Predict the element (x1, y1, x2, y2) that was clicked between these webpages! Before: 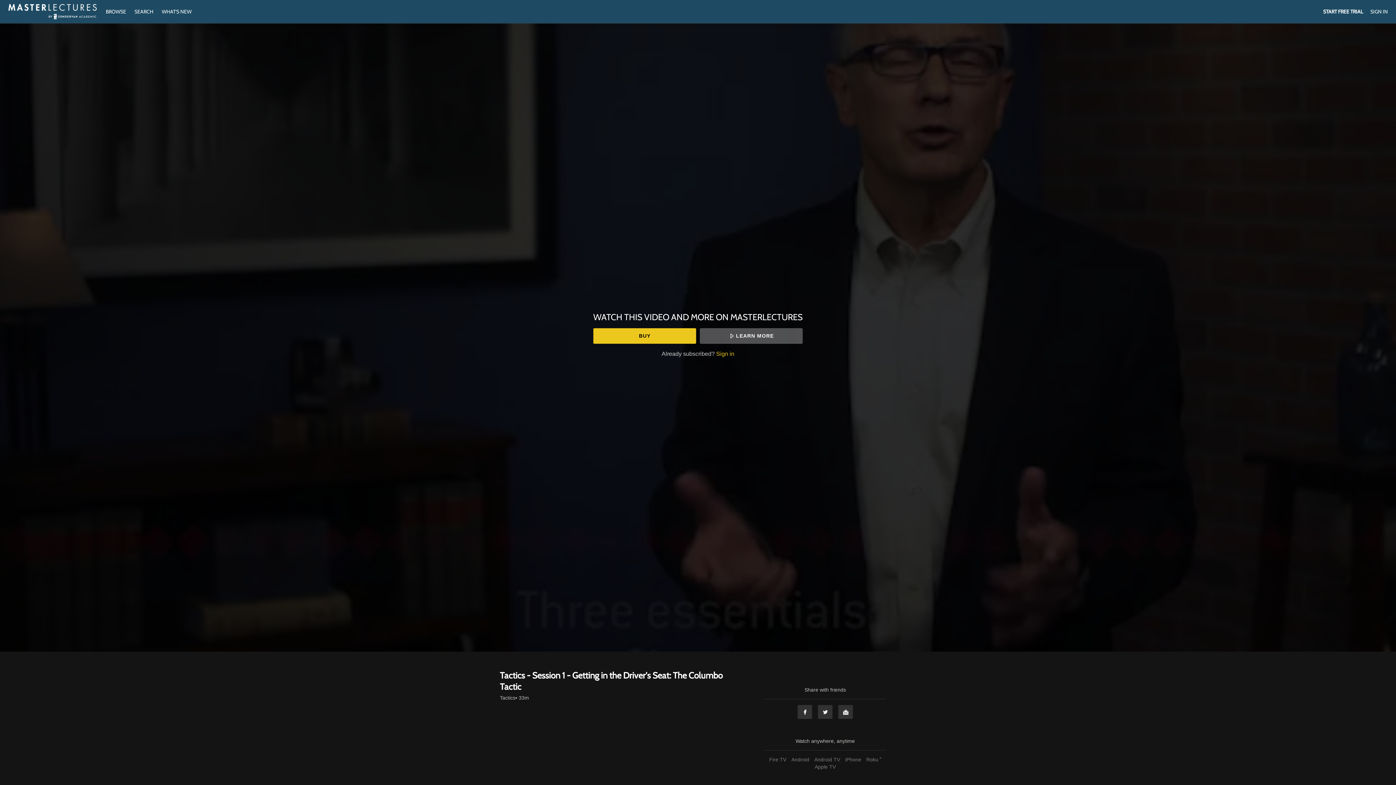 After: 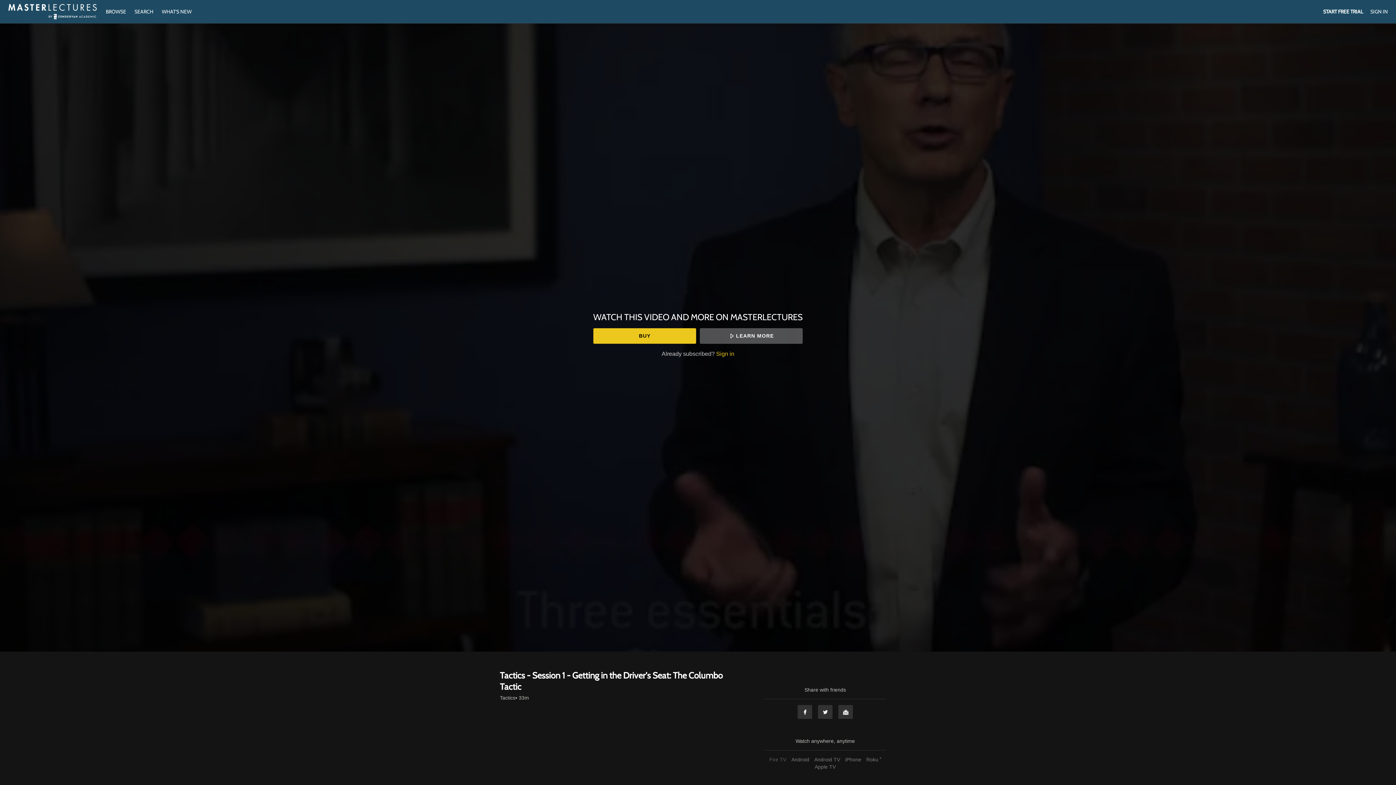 Action: bbox: (767, 757, 788, 762) label: Fire TV